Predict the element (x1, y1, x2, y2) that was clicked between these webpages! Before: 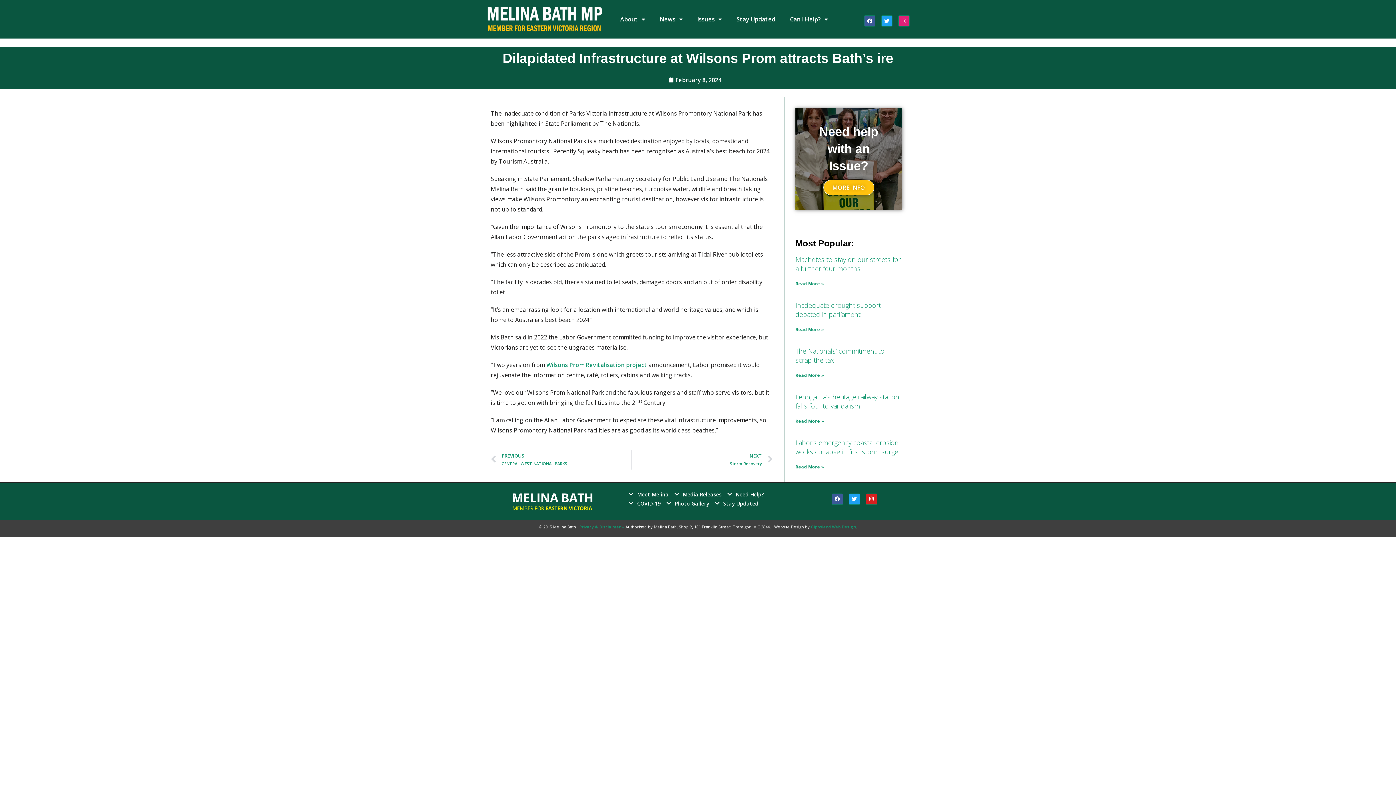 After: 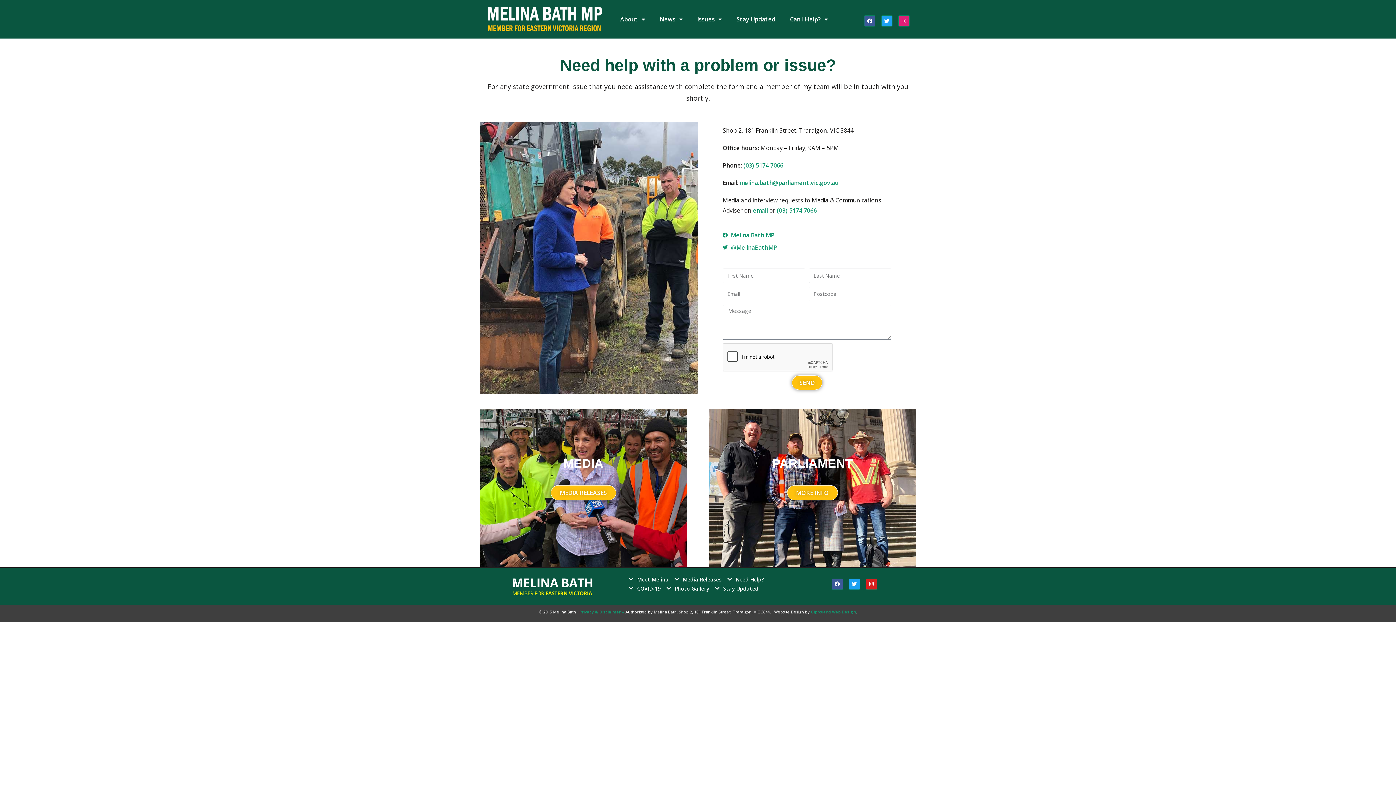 Action: bbox: (727, 490, 764, 499) label: Need Help?